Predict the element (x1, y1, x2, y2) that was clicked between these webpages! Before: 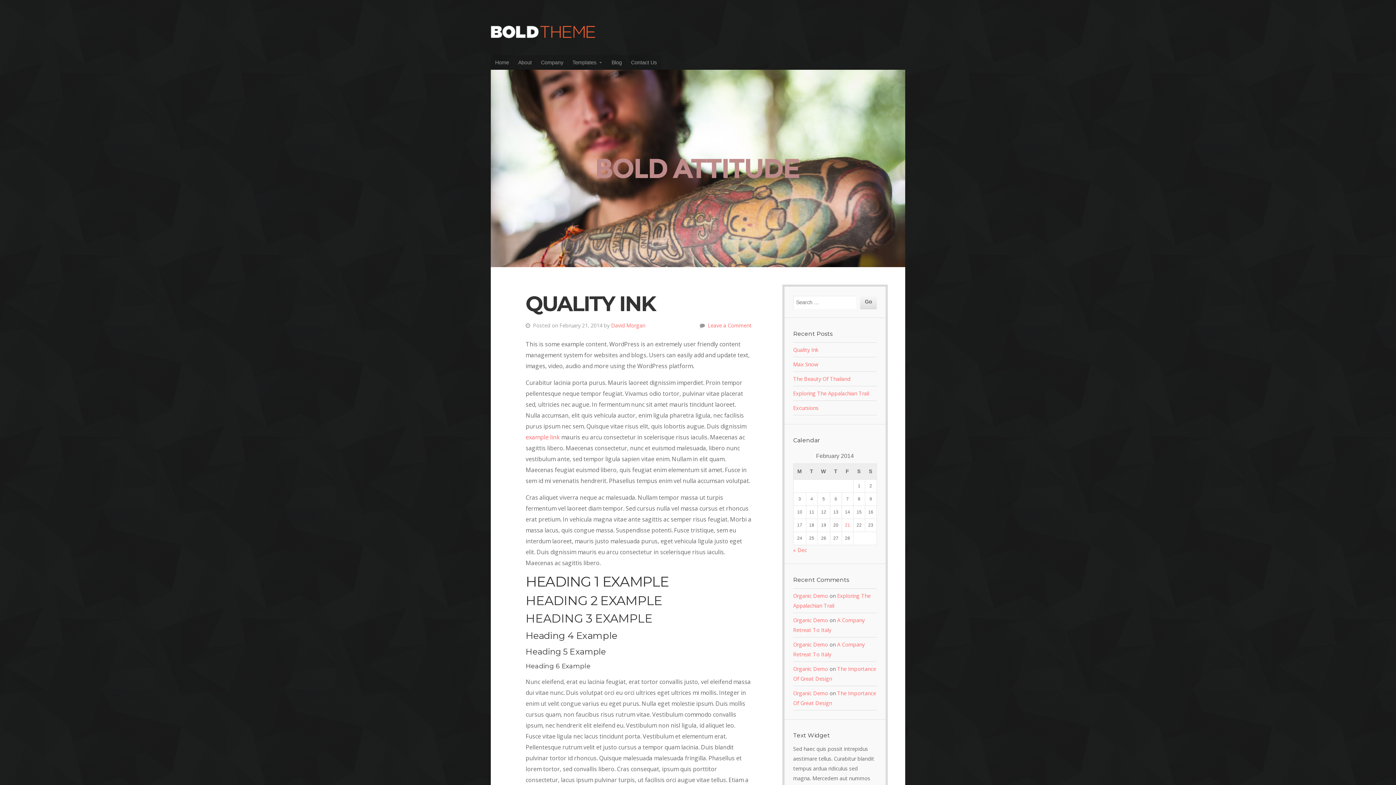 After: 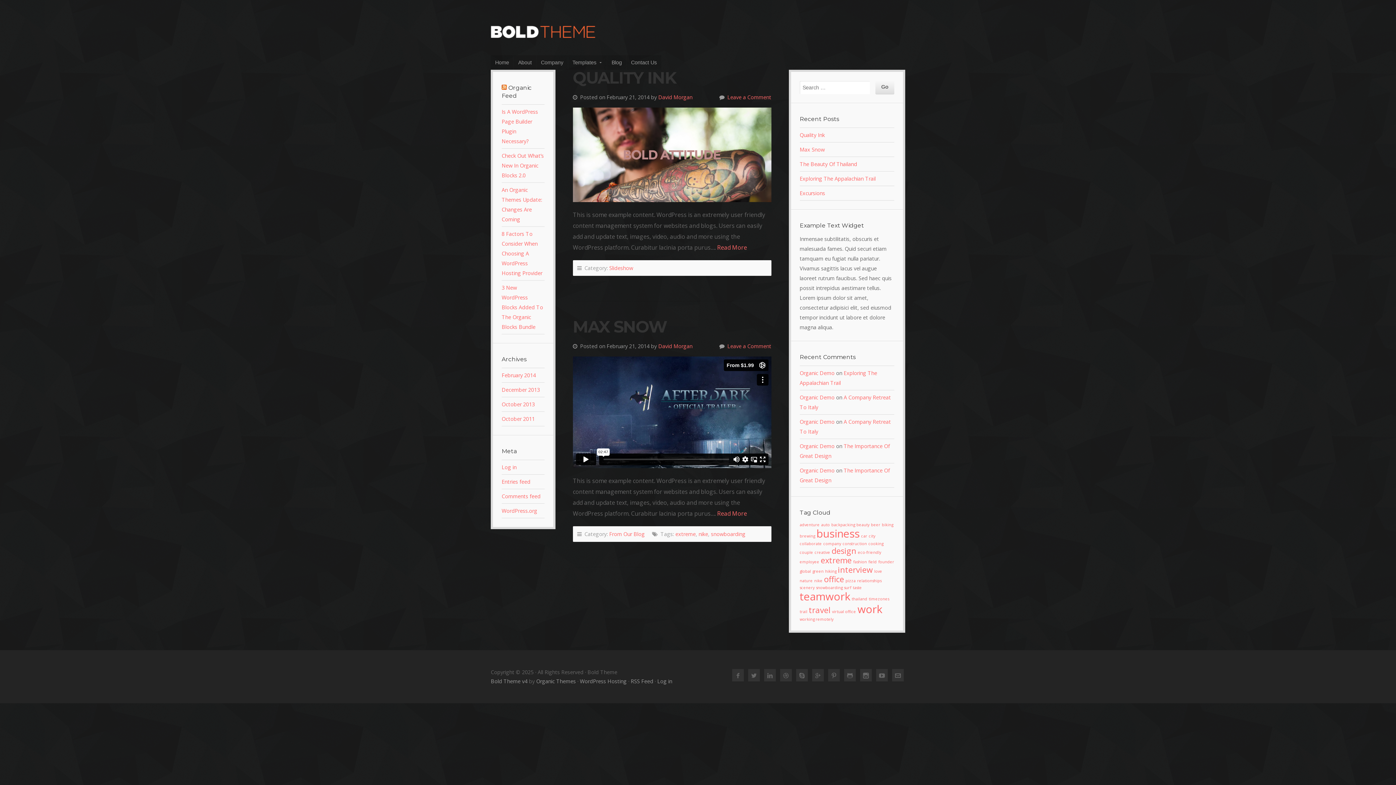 Action: label: Posts published on February 21, 2014 bbox: (845, 522, 850, 527)